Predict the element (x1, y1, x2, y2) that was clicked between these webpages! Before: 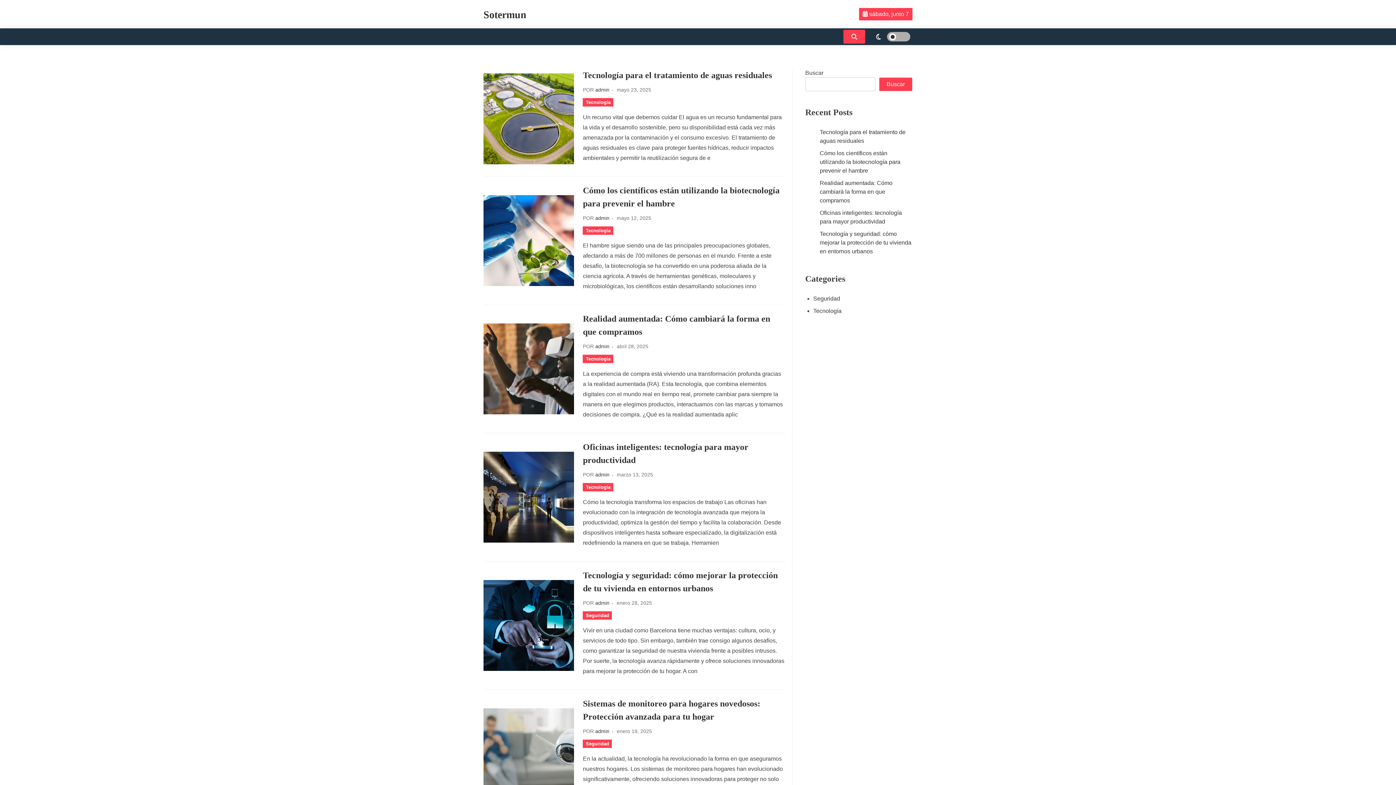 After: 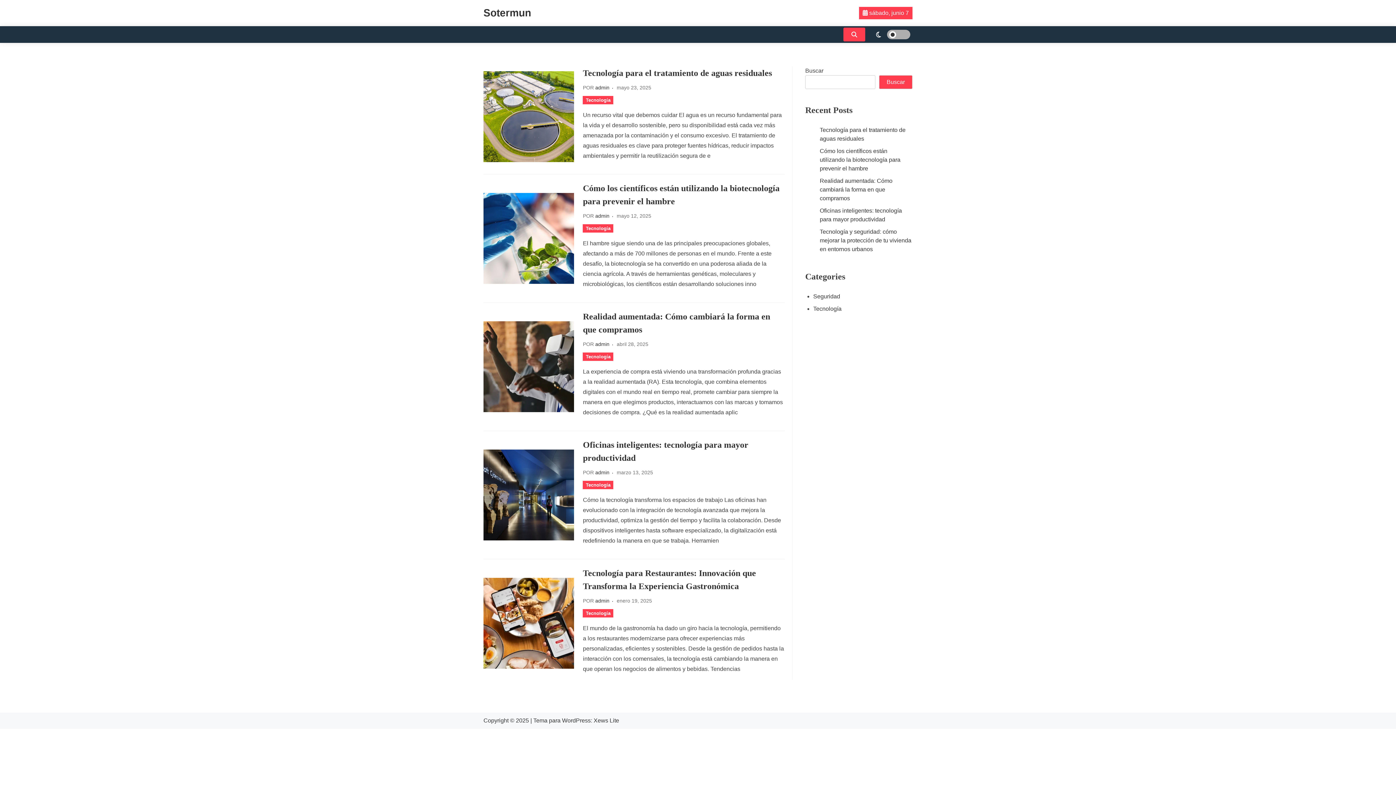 Action: bbox: (583, 354, 613, 363) label: Tecnología